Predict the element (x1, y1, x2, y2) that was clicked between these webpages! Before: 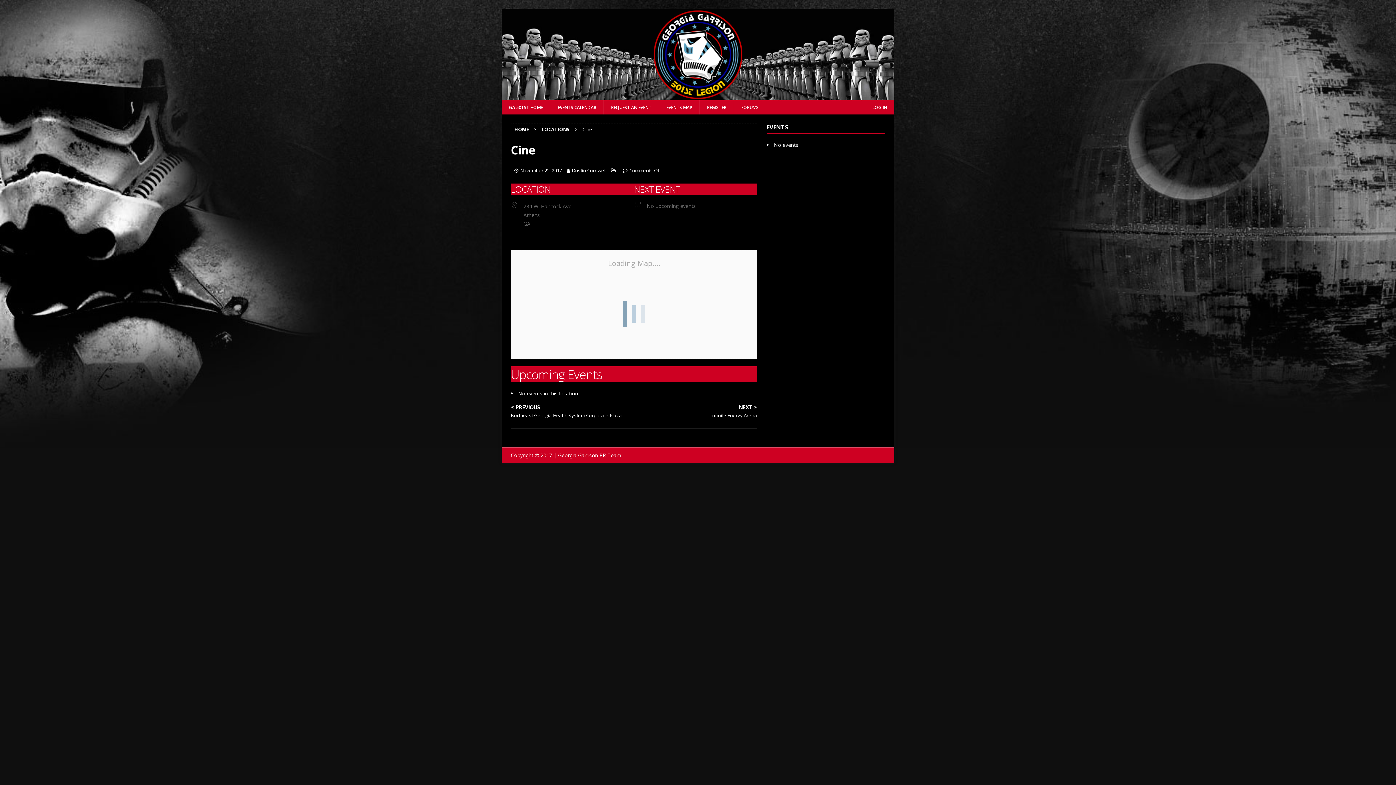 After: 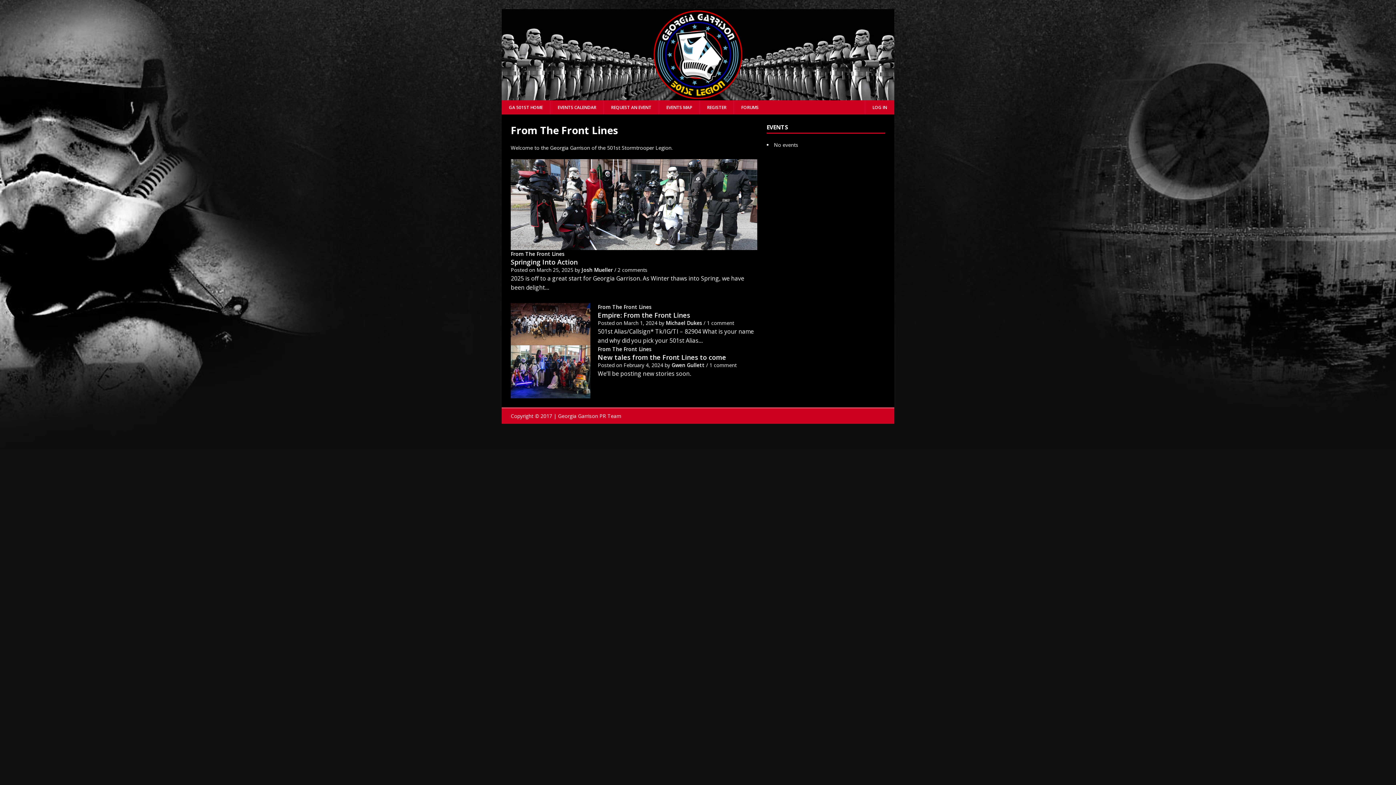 Action: label: GA 501ST HOME bbox: (501, 100, 550, 114)